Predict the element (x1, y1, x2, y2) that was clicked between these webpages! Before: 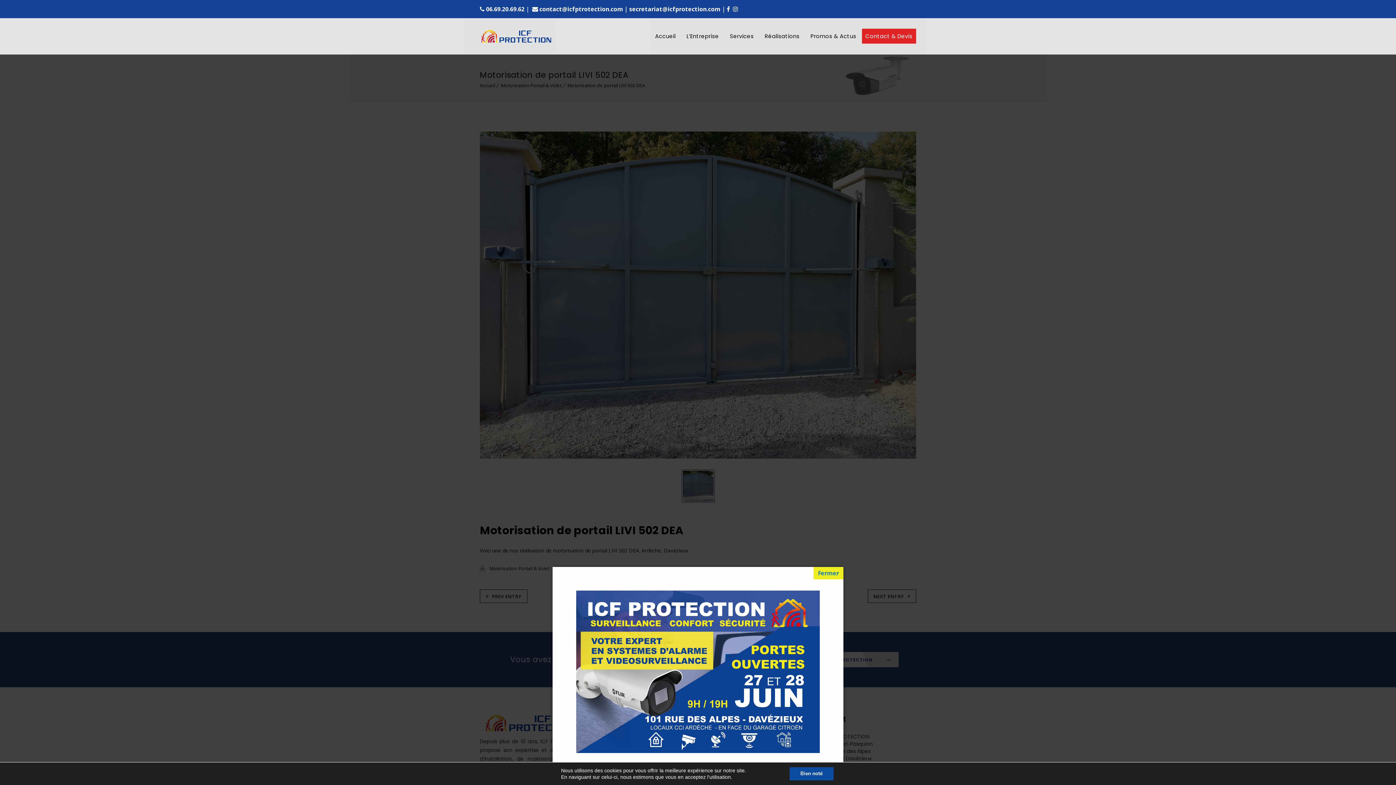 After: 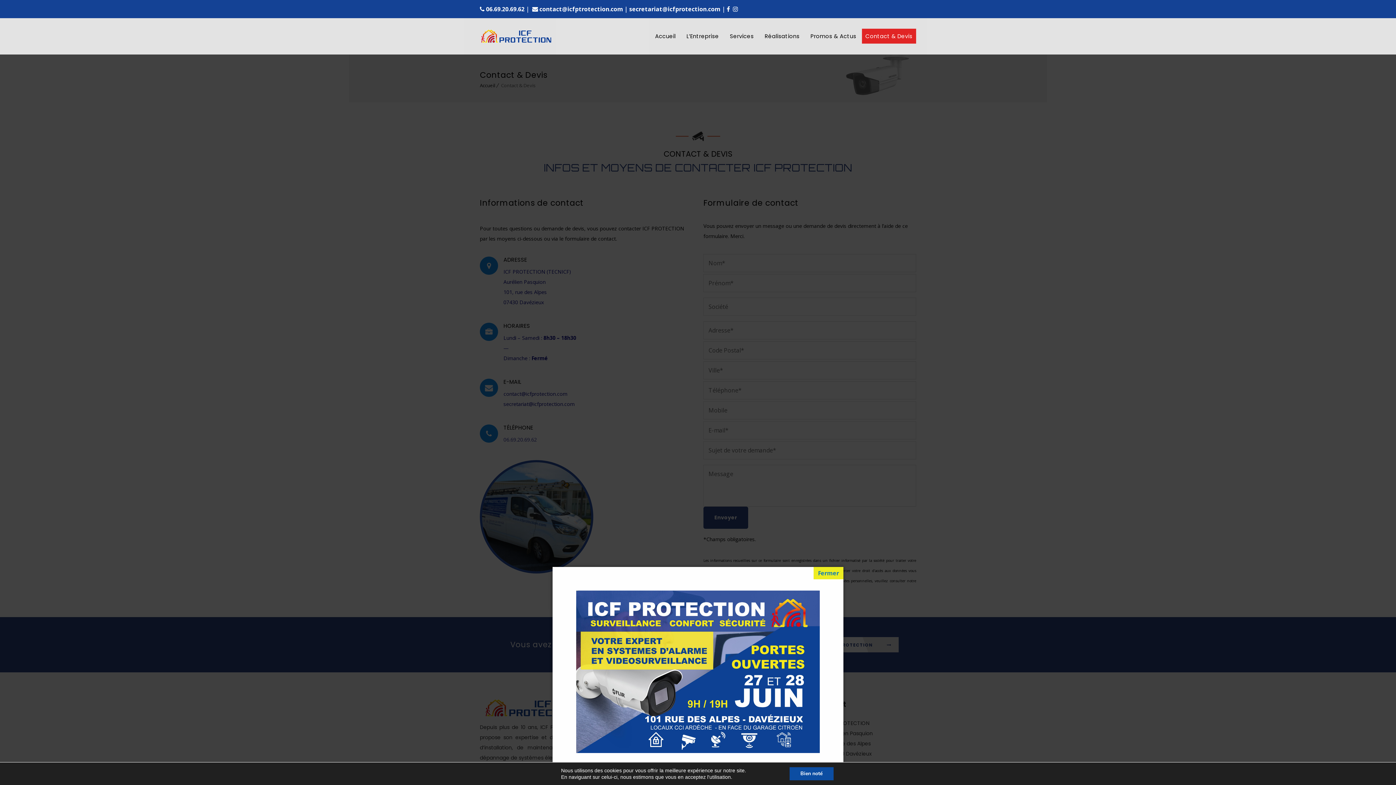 Action: label: Contact & Devis bbox: (862, 28, 916, 43)